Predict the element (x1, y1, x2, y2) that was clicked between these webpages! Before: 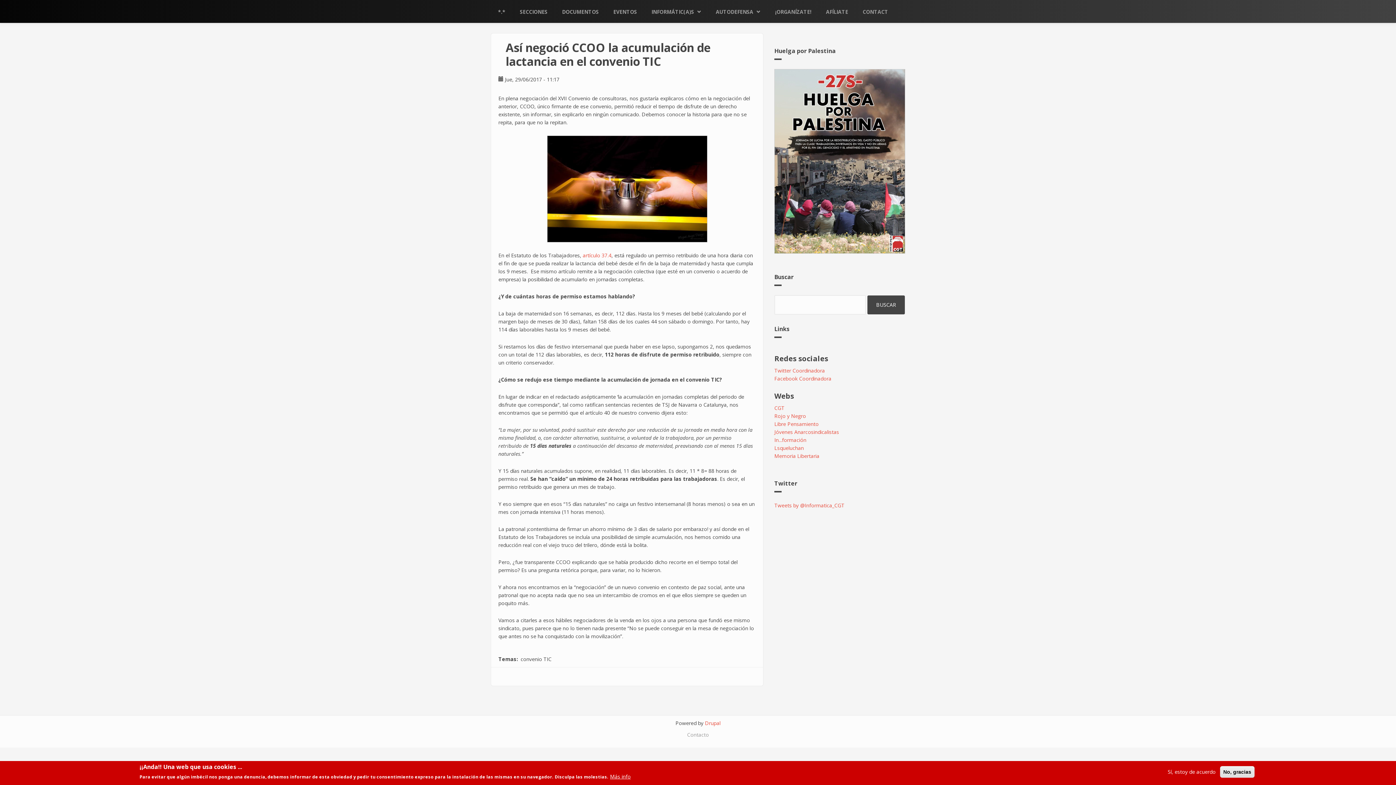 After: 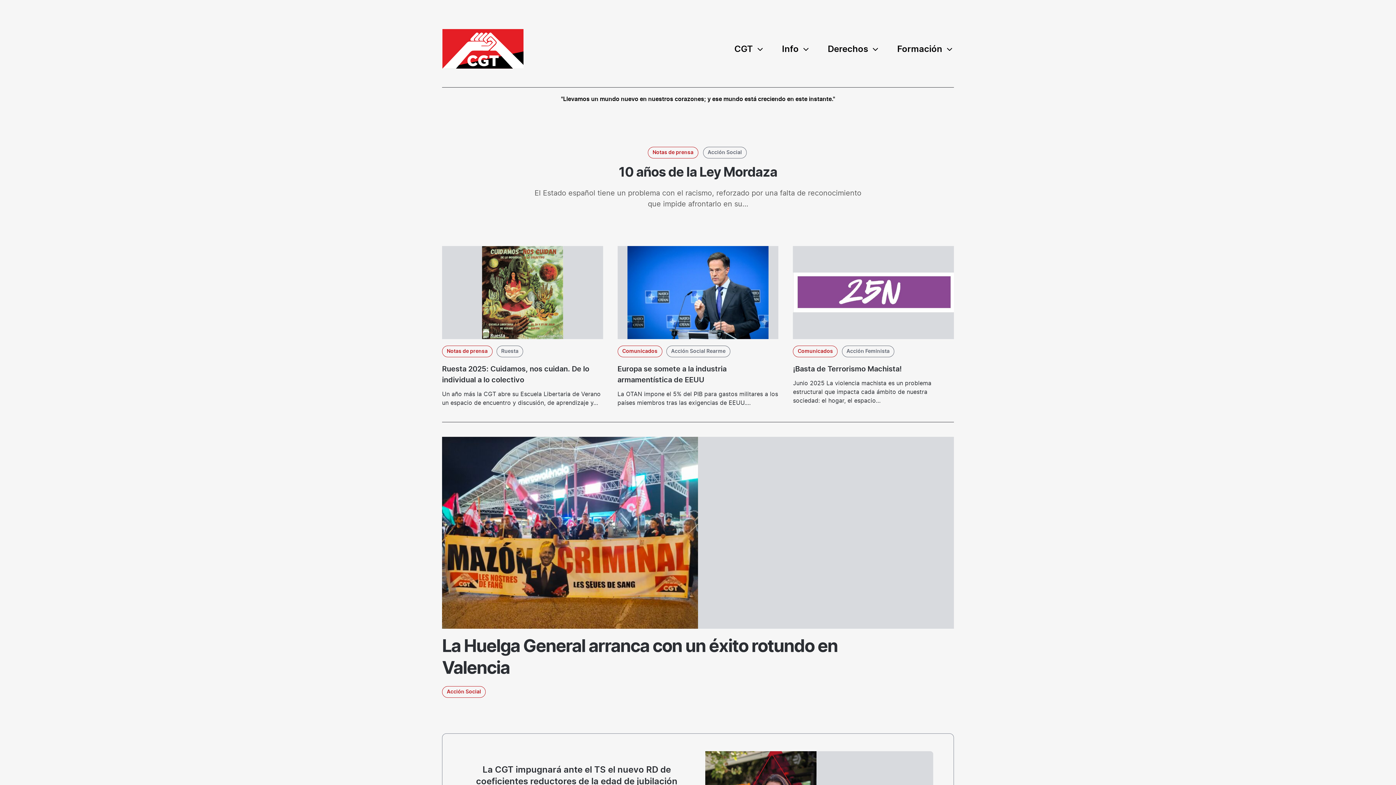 Action: bbox: (774, 444, 804, 451) label: Lsqueluchan